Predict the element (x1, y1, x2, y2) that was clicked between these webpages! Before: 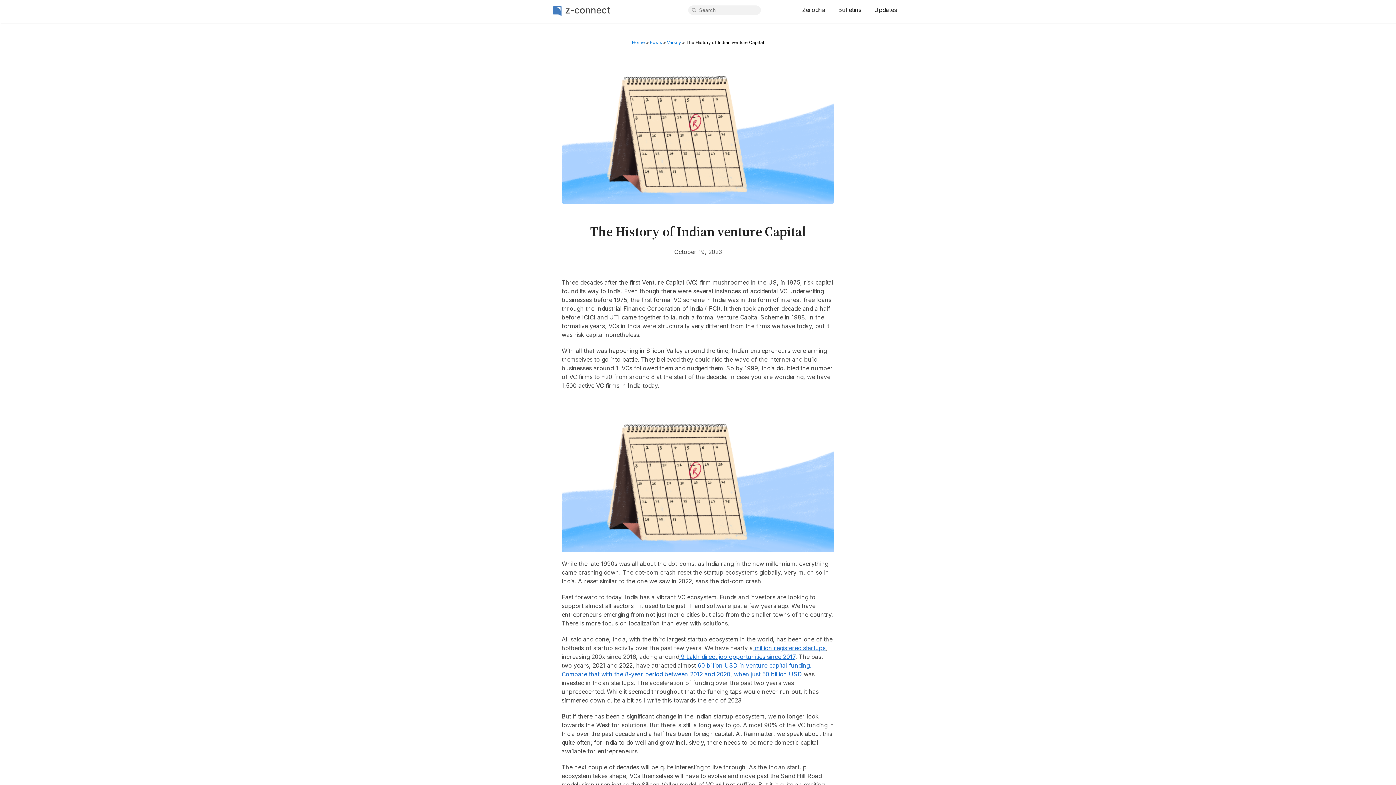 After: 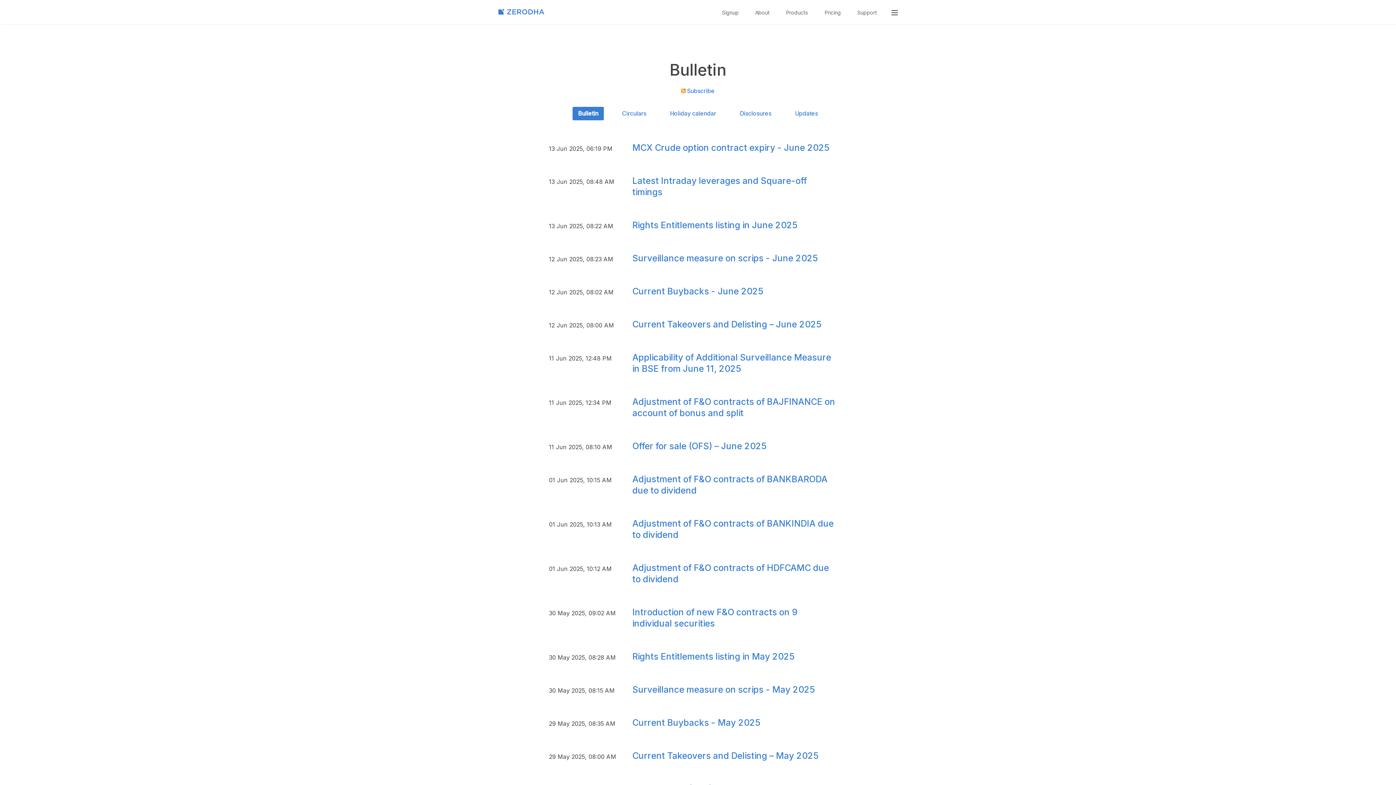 Action: bbox: (838, 6, 861, 13) label: Bulletins